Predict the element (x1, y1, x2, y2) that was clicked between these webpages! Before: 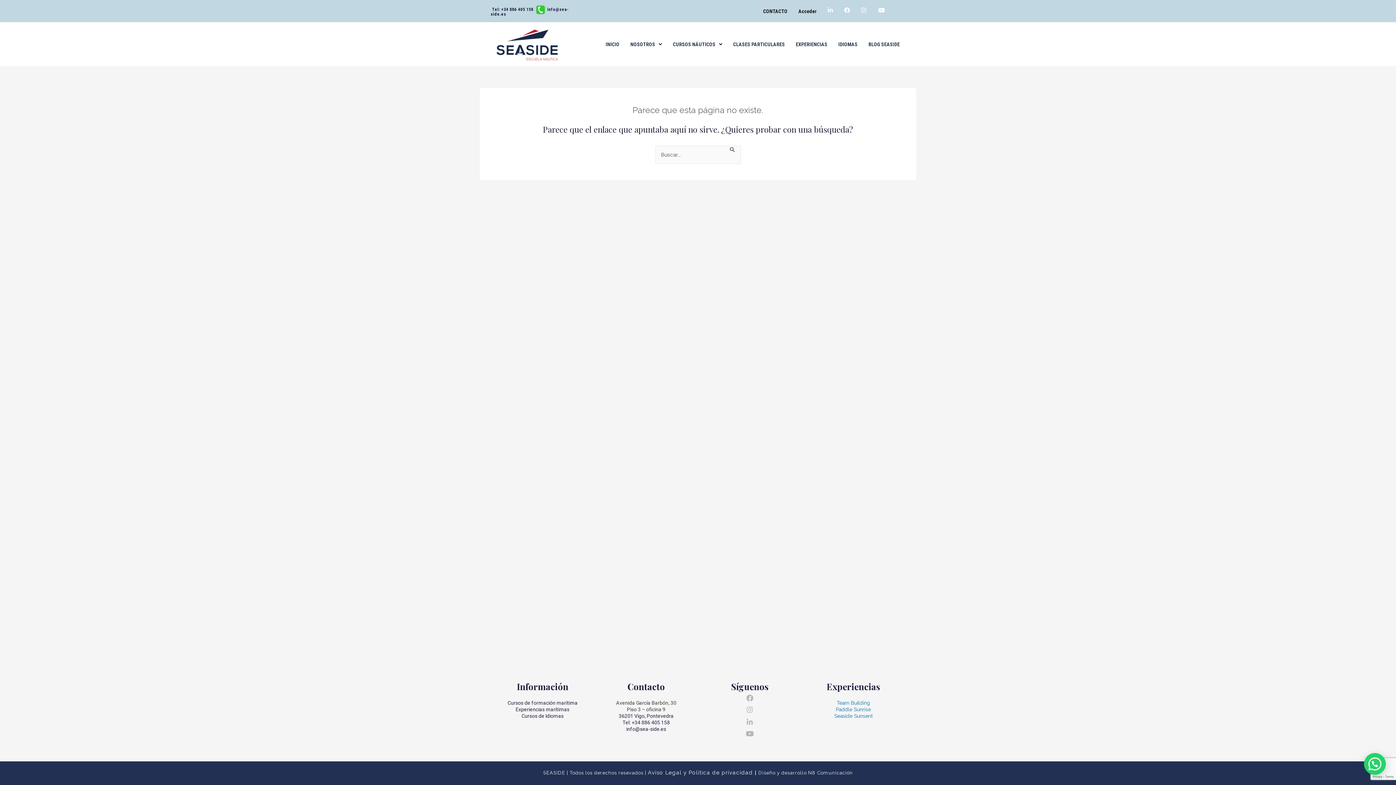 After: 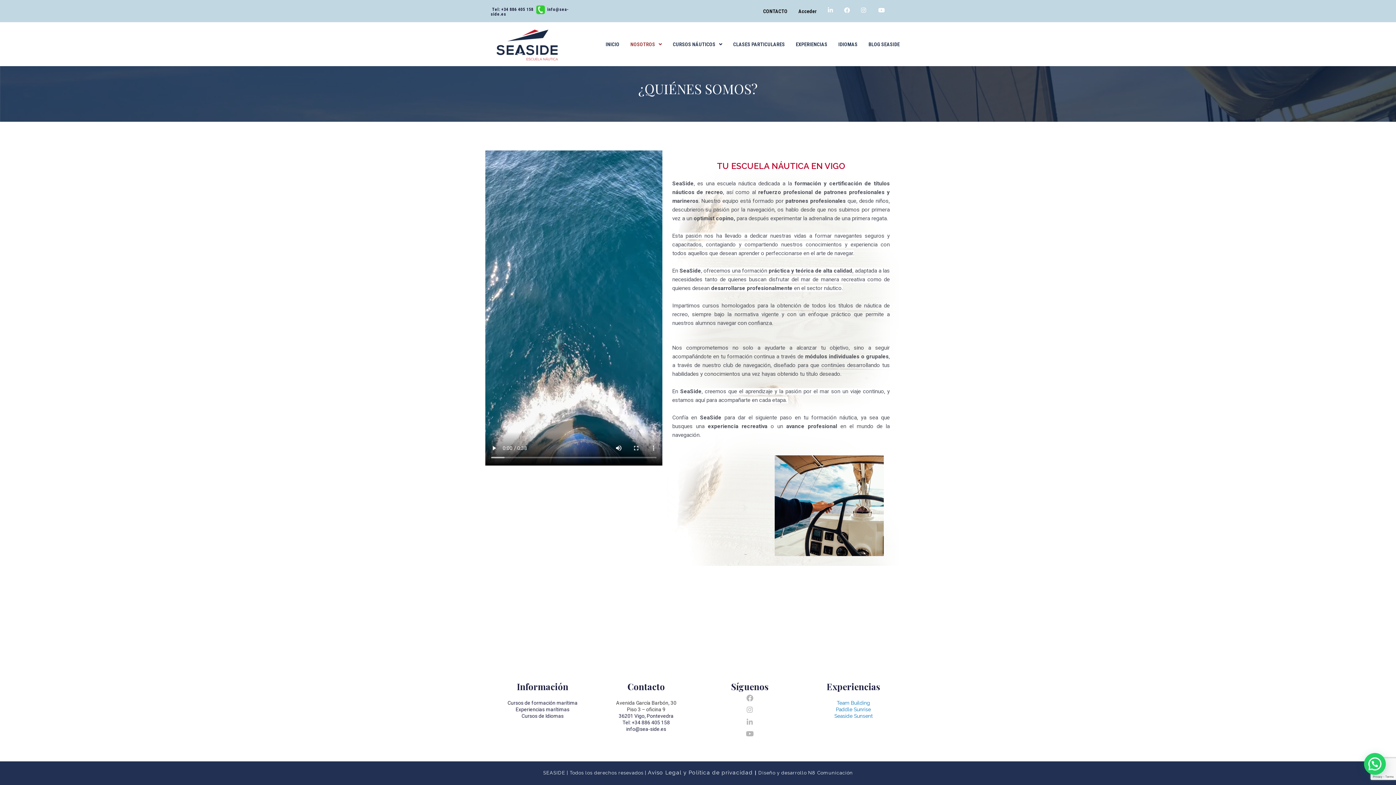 Action: bbox: (625, 36, 667, 52) label: NOSOTROS